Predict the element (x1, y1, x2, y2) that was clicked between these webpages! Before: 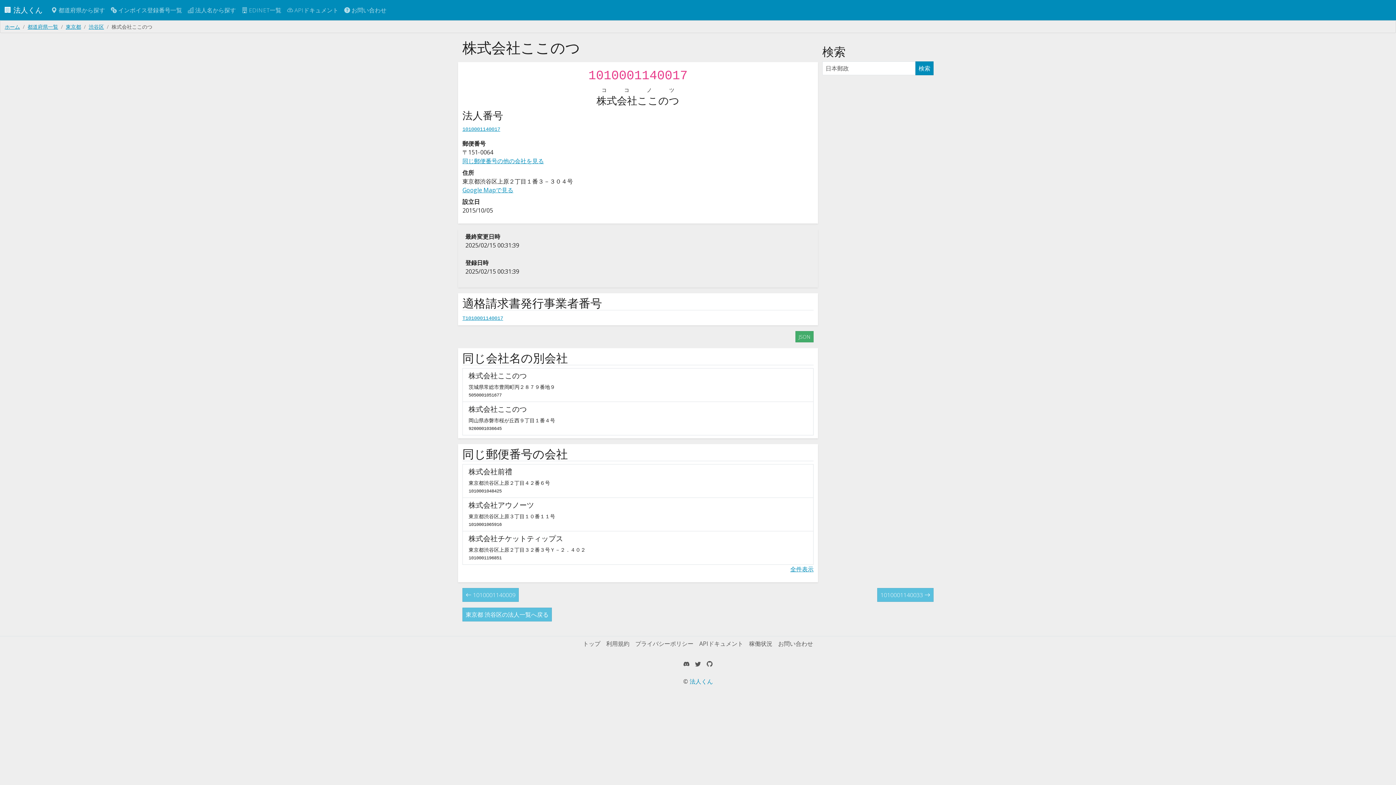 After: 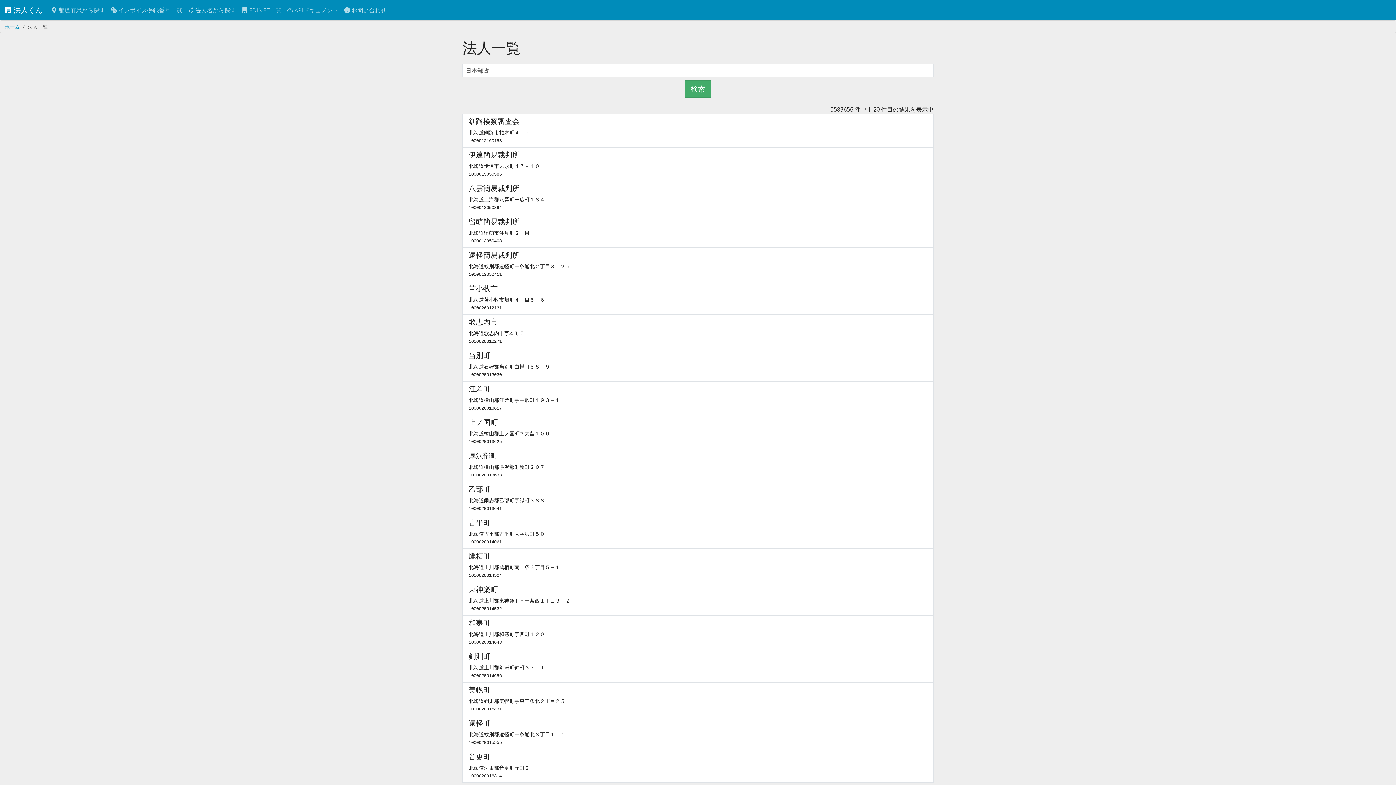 Action: label:  法人名から探す bbox: (185, 2, 238, 17)